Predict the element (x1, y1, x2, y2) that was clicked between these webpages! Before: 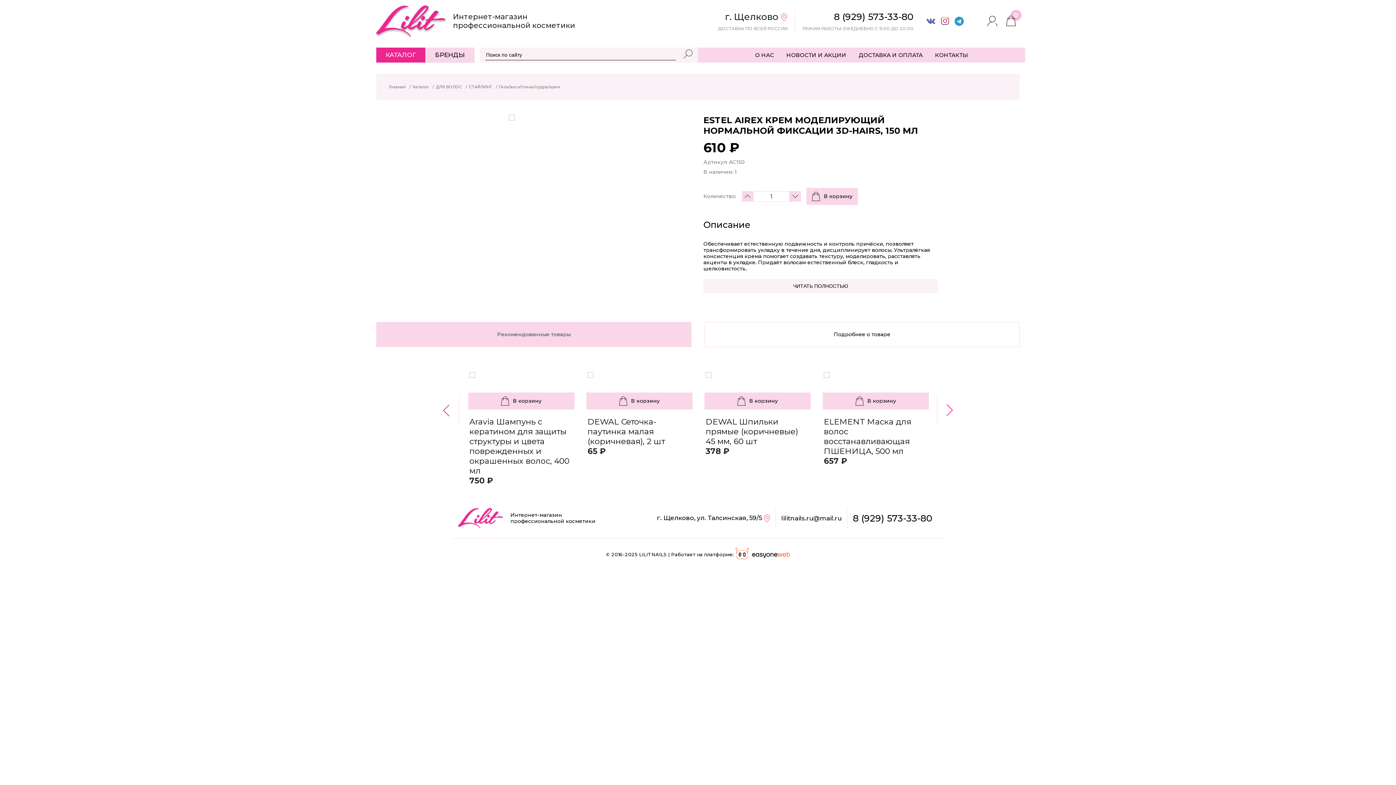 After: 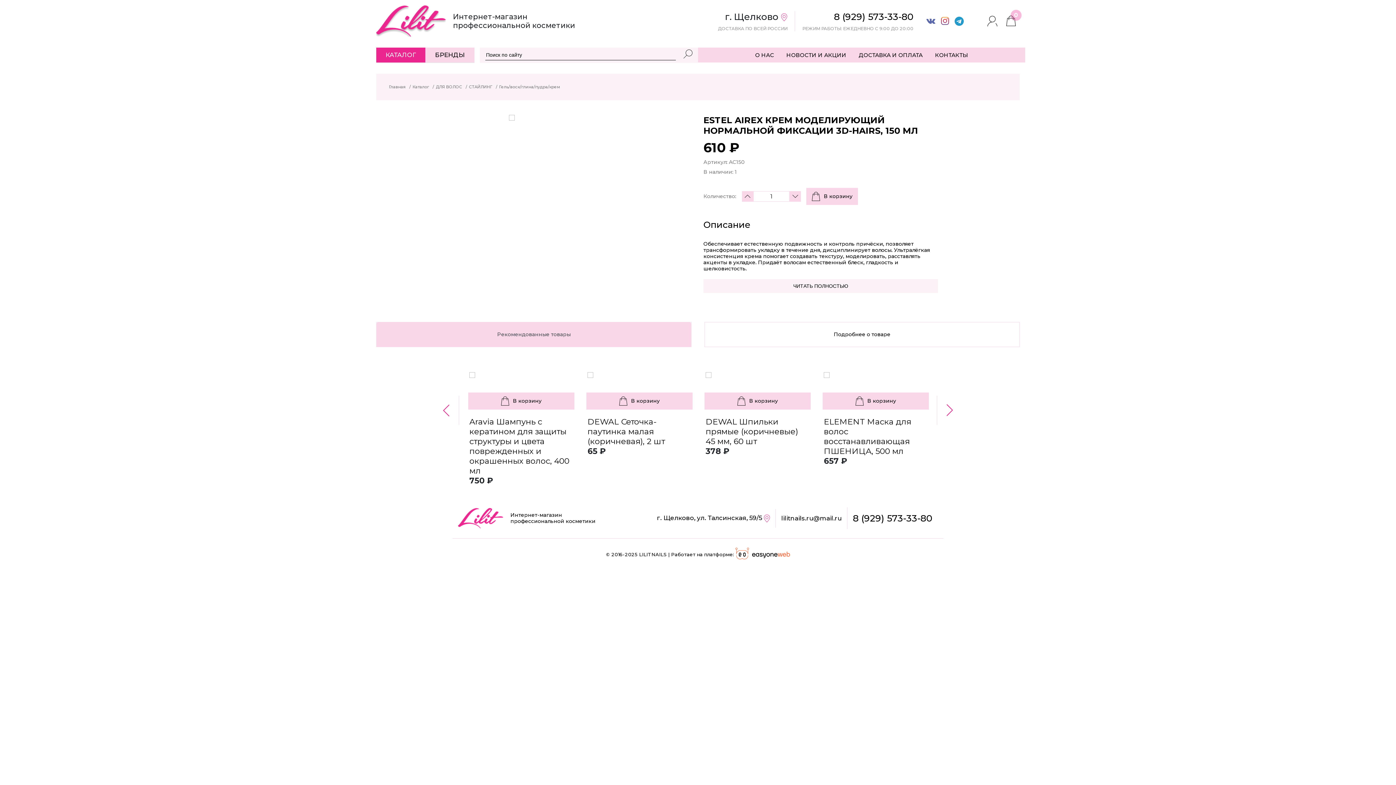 Action: label: 8 (929) 573-33-80 bbox: (802, 11, 913, 22)